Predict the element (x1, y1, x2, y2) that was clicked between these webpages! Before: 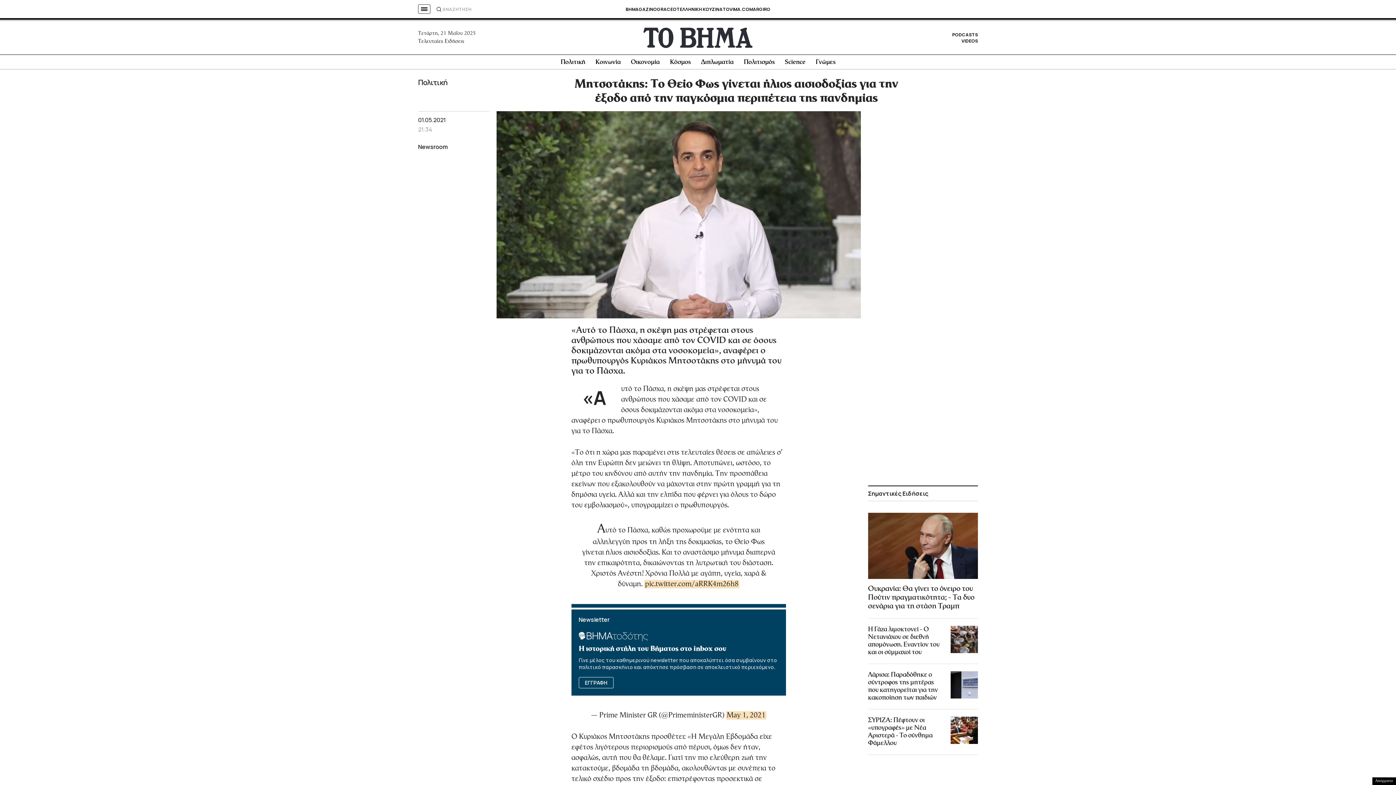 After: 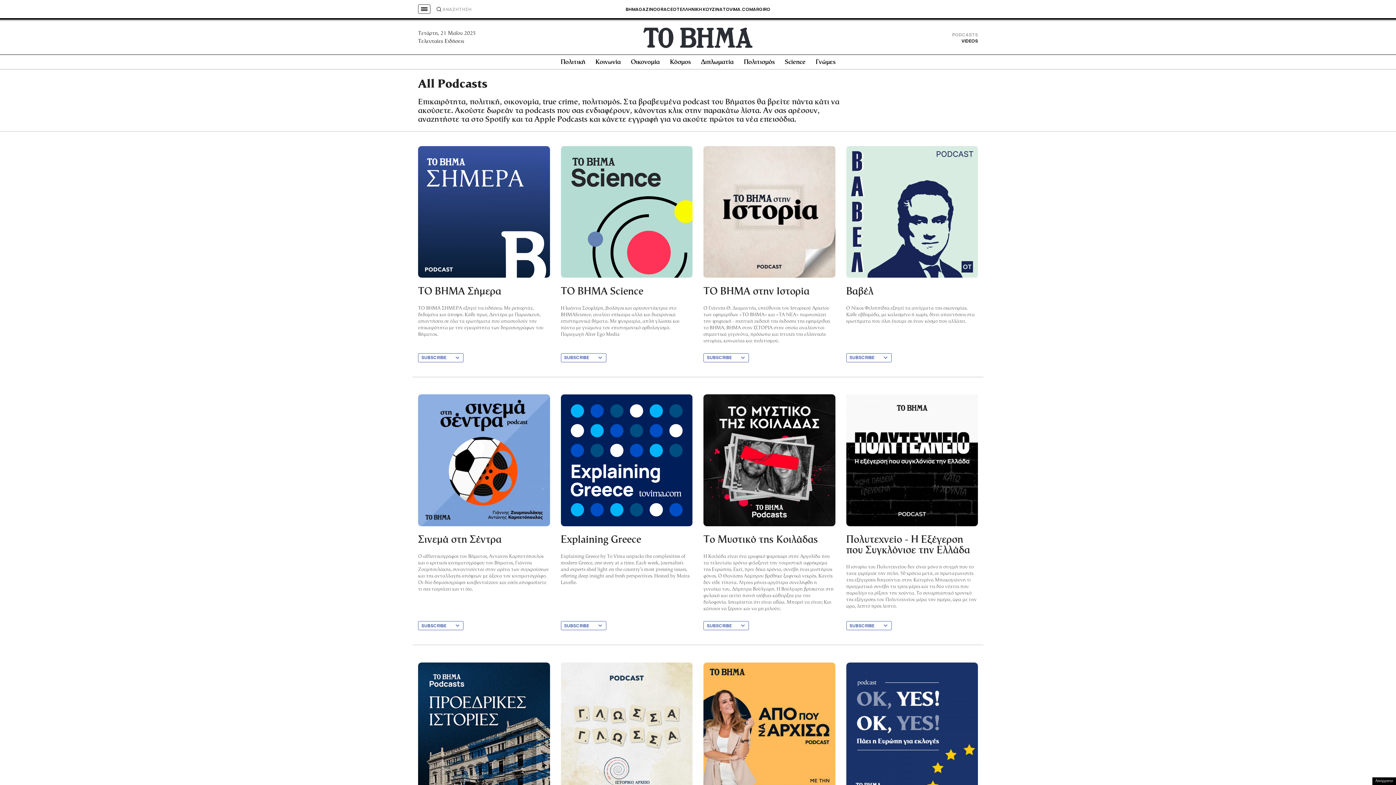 Action: label: PODCASTS bbox: (952, 31, 978, 37)